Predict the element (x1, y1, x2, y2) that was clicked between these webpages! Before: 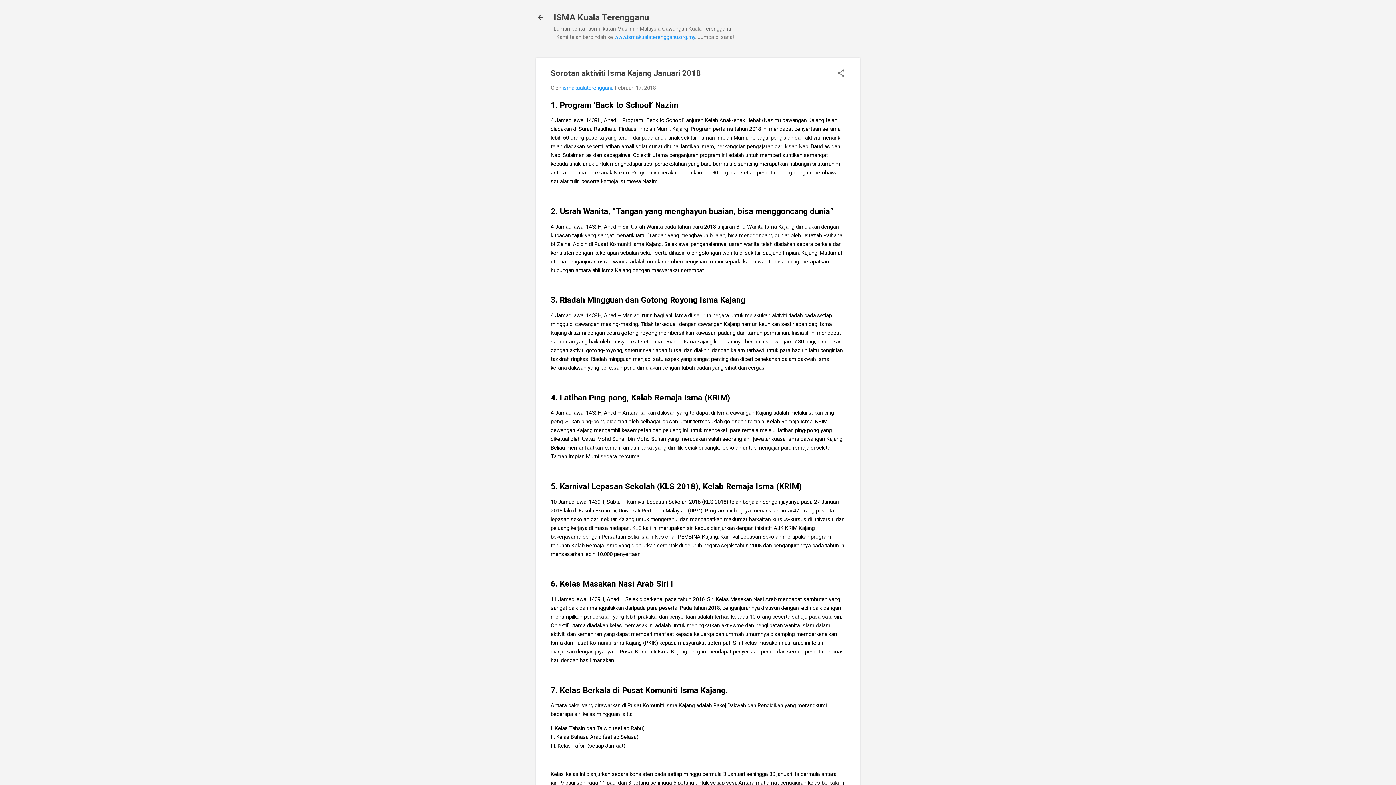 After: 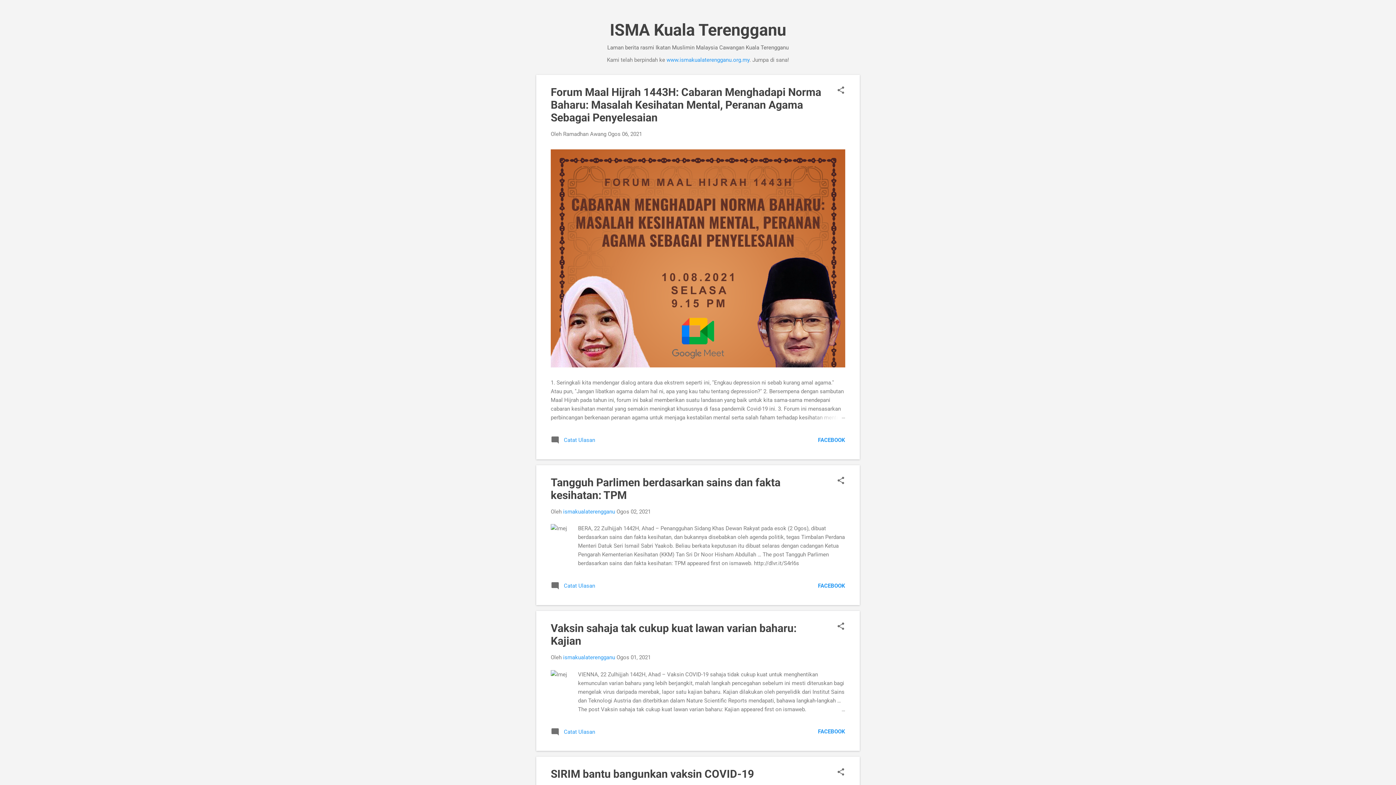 Action: bbox: (532, 8, 549, 26)